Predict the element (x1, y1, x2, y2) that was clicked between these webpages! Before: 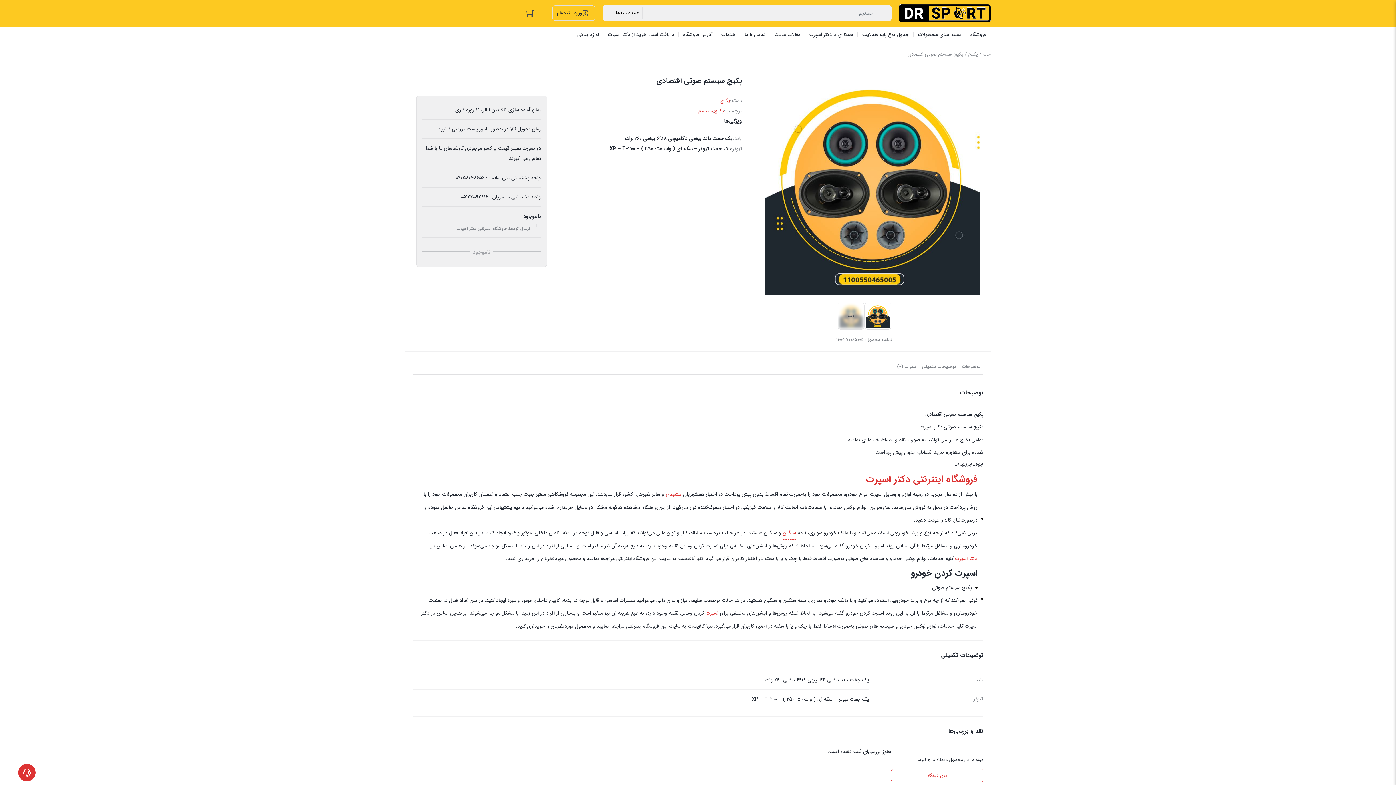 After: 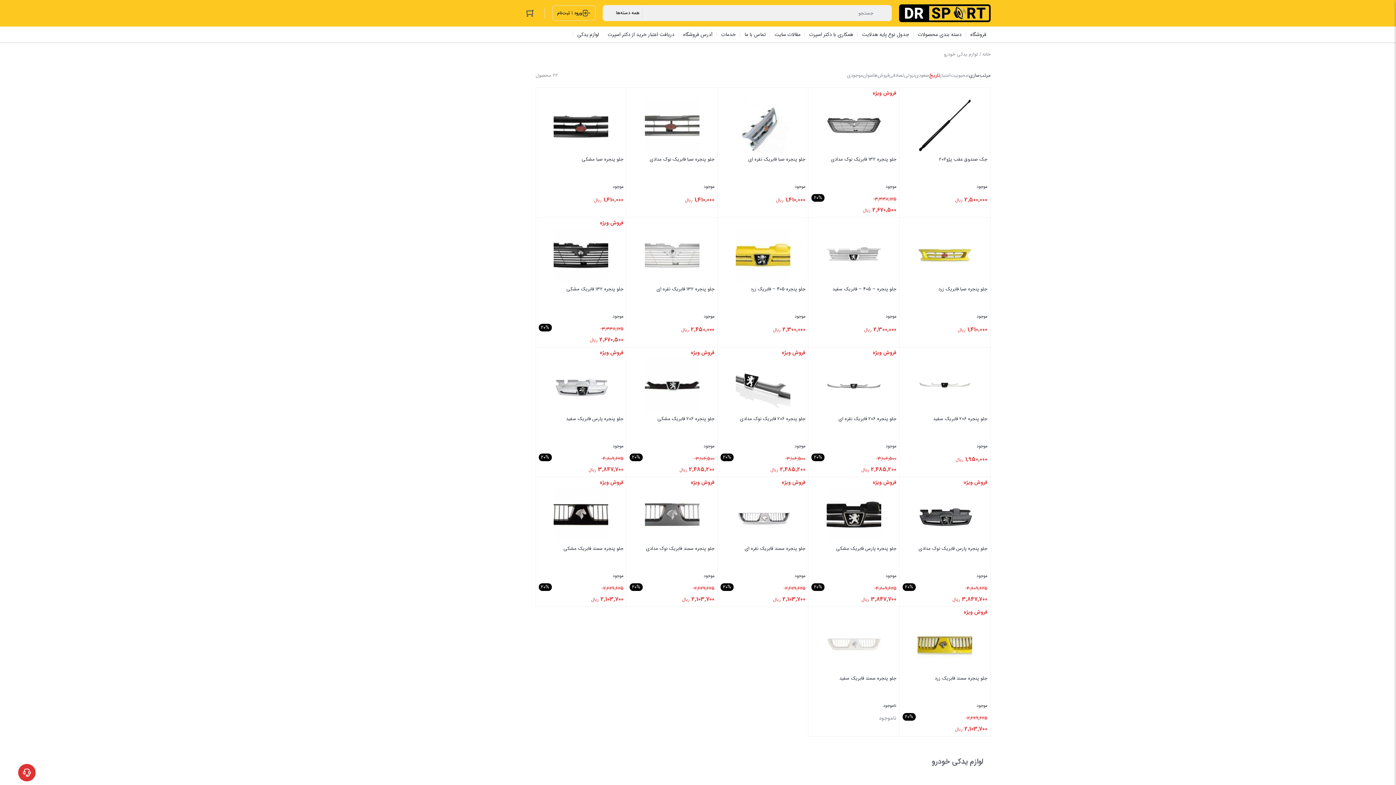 Action: label: لوازم یدکی bbox: (573, 26, 603, 42)